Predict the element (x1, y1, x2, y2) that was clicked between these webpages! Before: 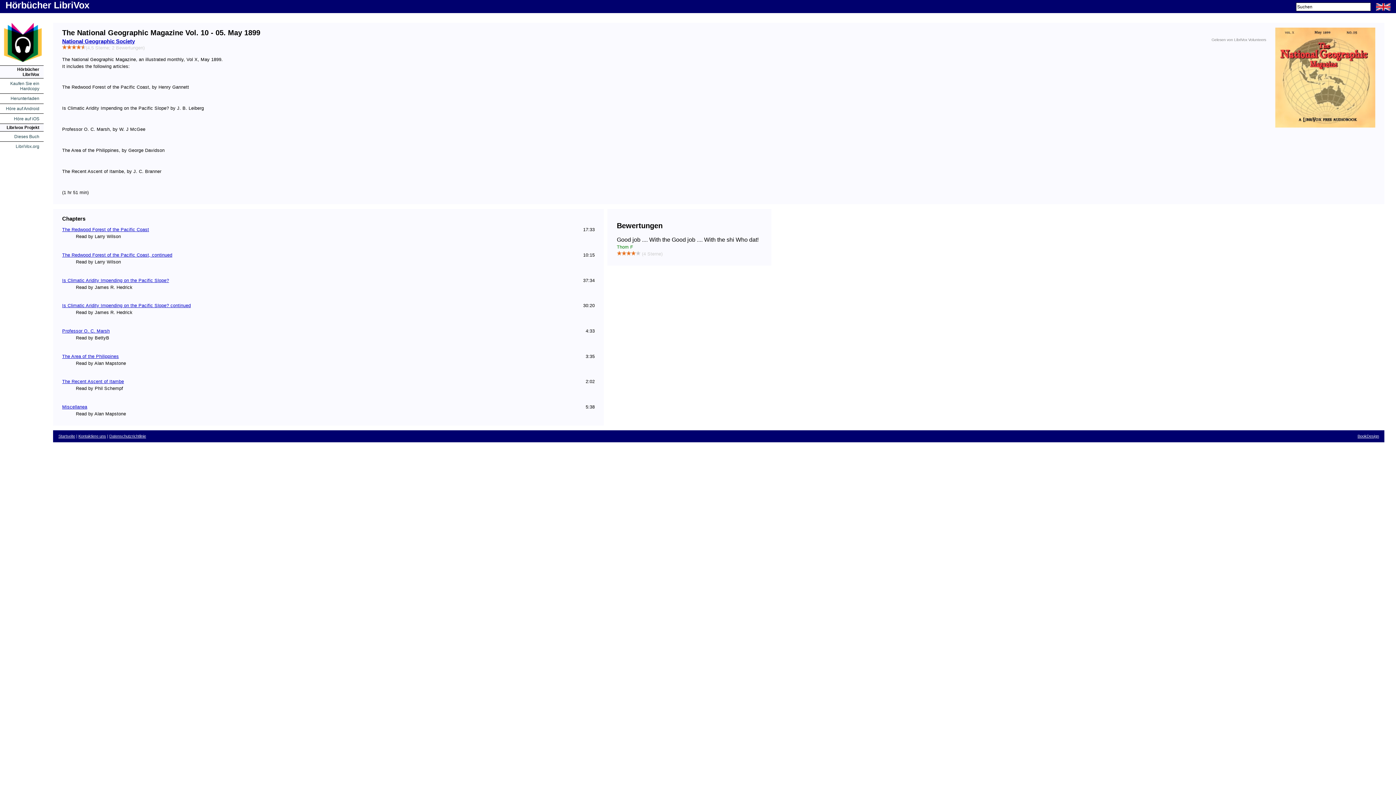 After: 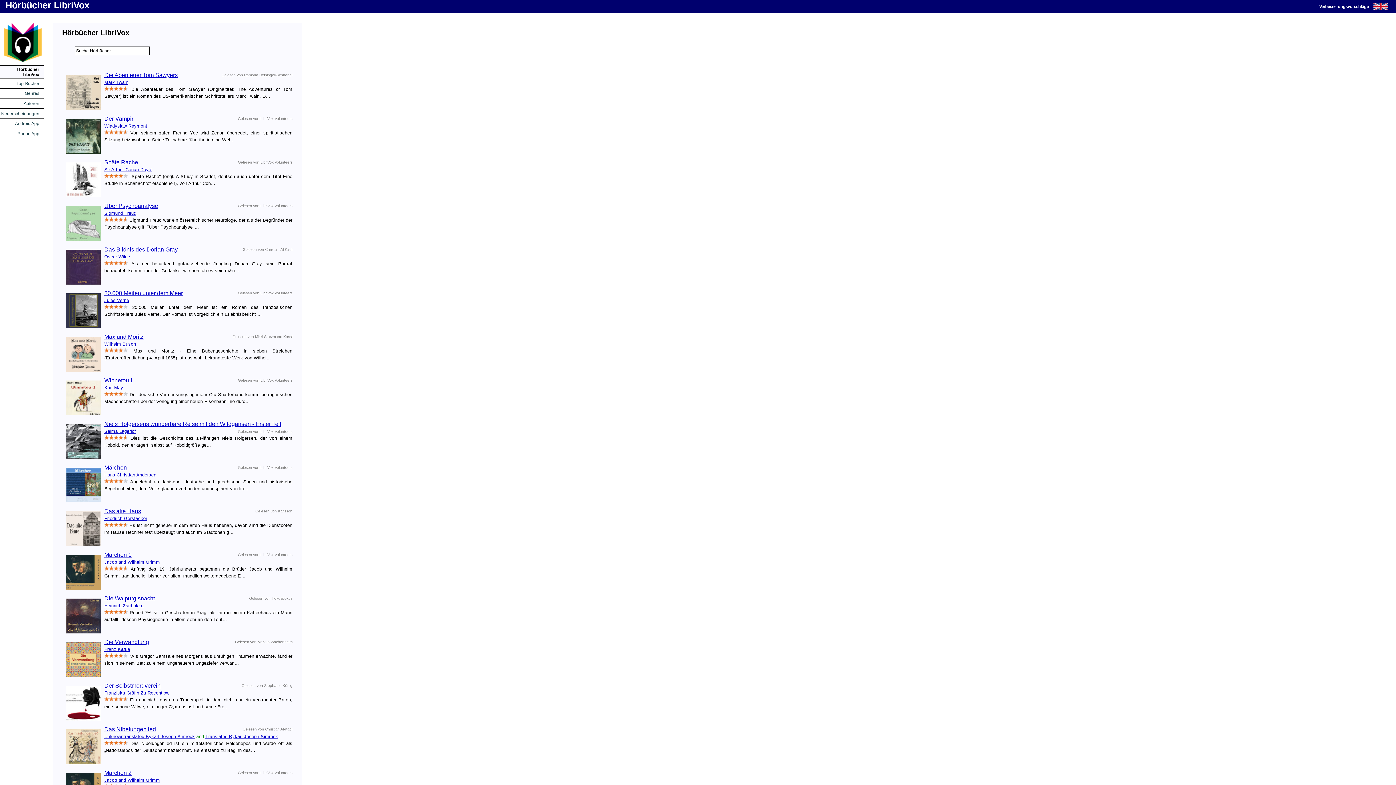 Action: label: Hörbücher LibriVox bbox: (0, 60, 43, 78)